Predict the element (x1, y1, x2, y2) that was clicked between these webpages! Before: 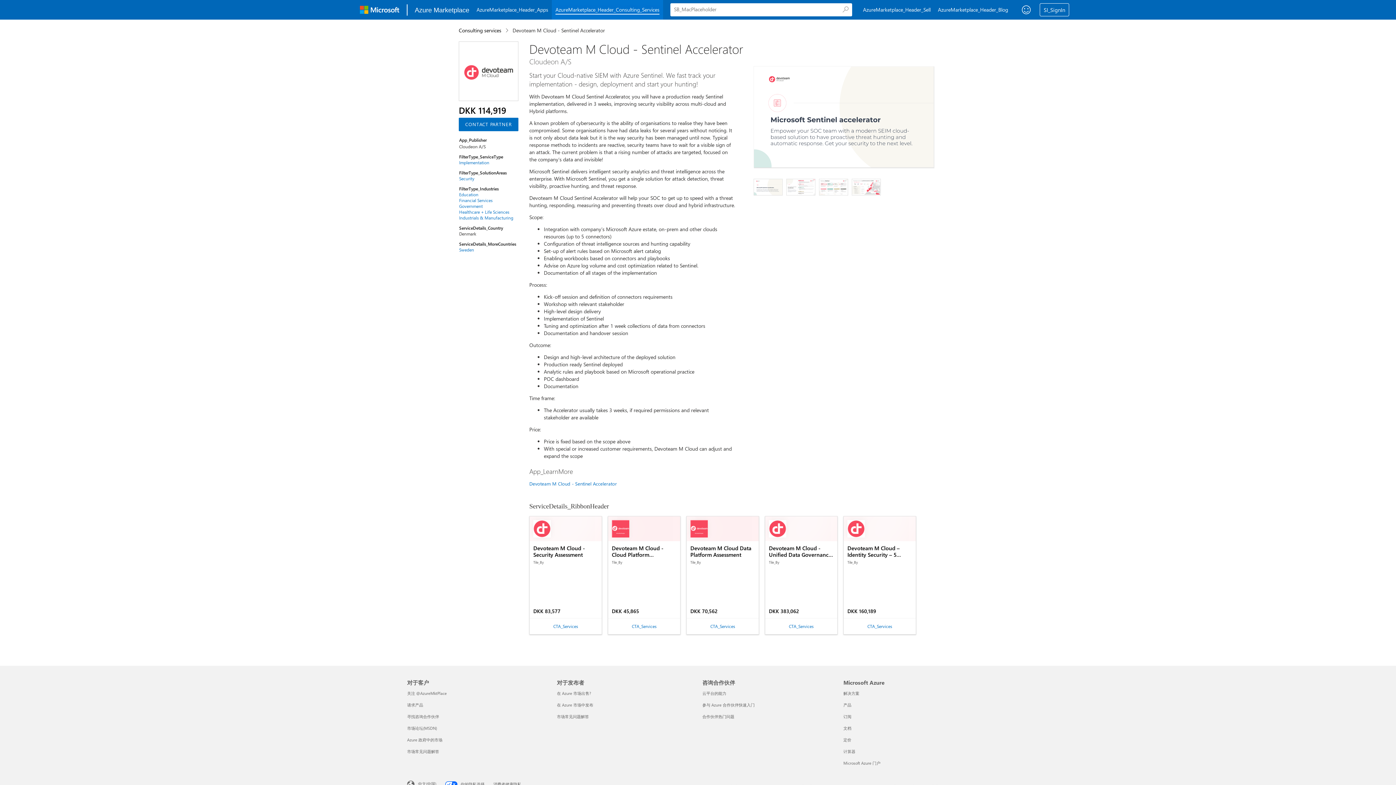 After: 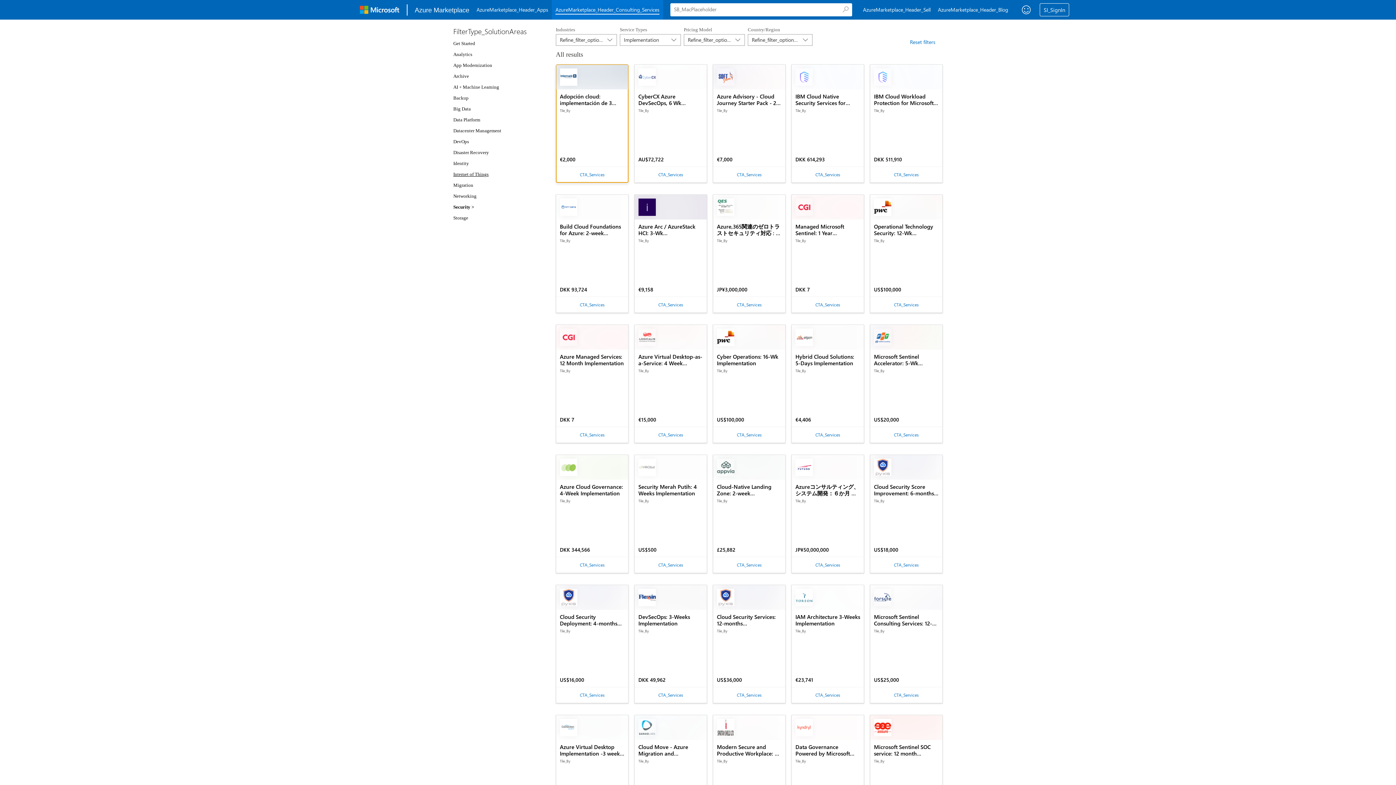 Action: bbox: (459, 175, 516, 181) label: Security